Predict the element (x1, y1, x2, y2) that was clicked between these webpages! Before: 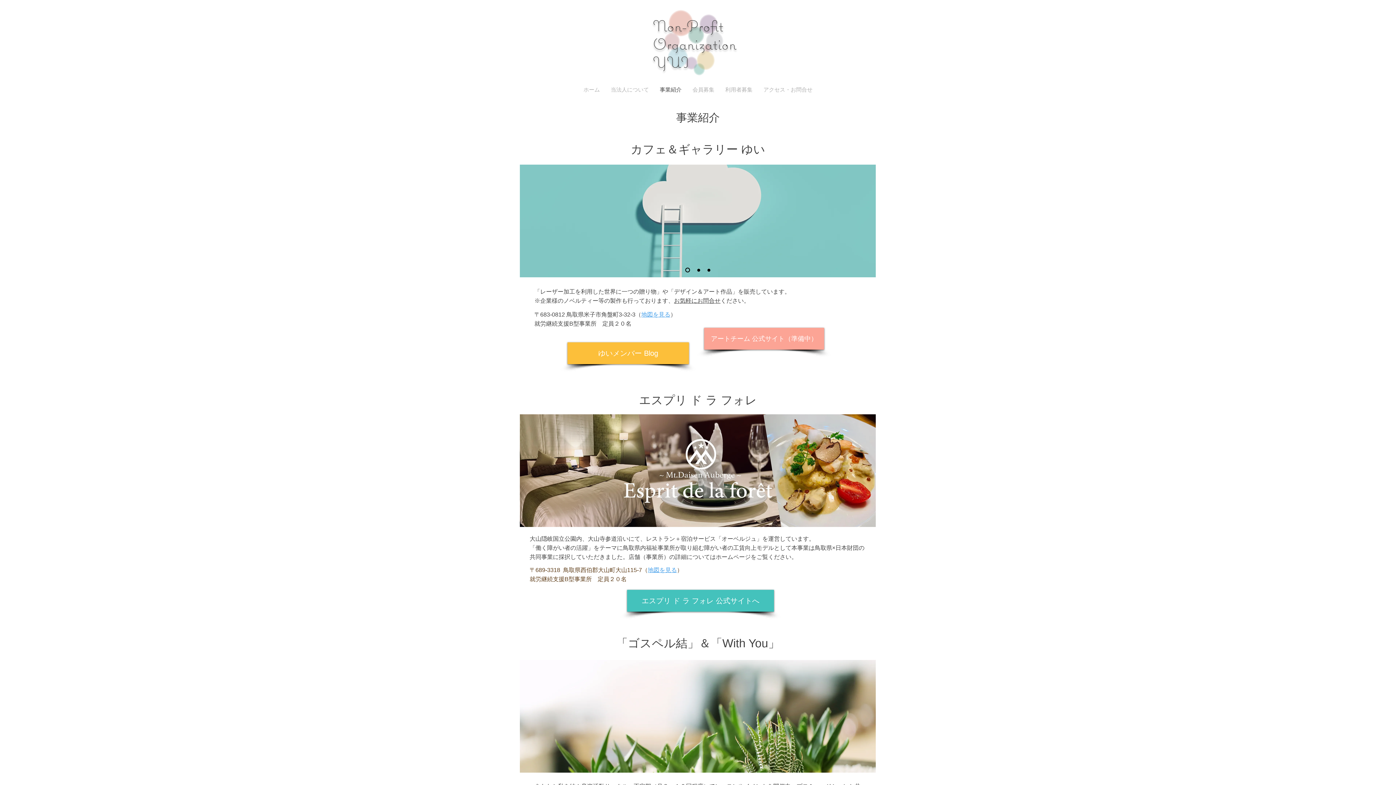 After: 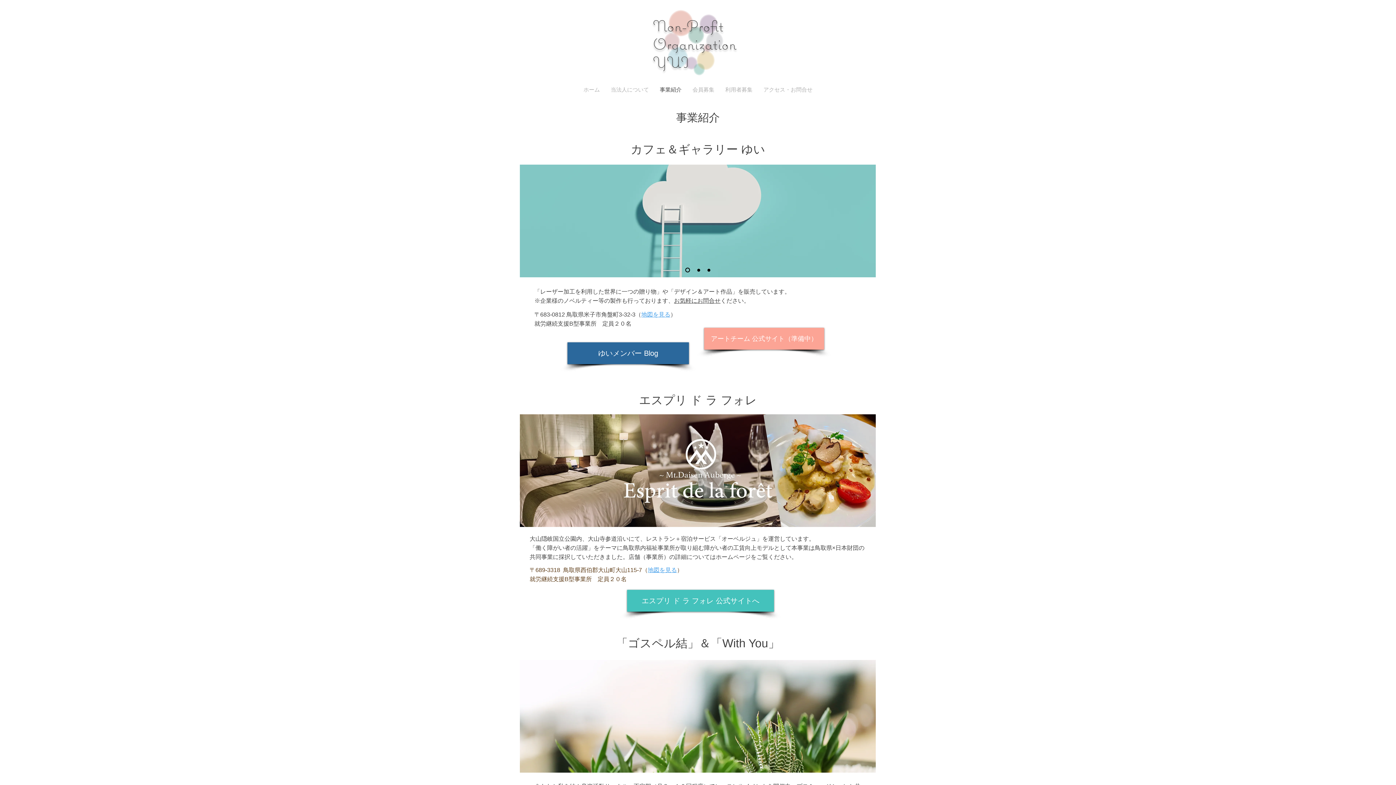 Action: label: ​ゆいメンバー Blog bbox: (567, 342, 689, 364)